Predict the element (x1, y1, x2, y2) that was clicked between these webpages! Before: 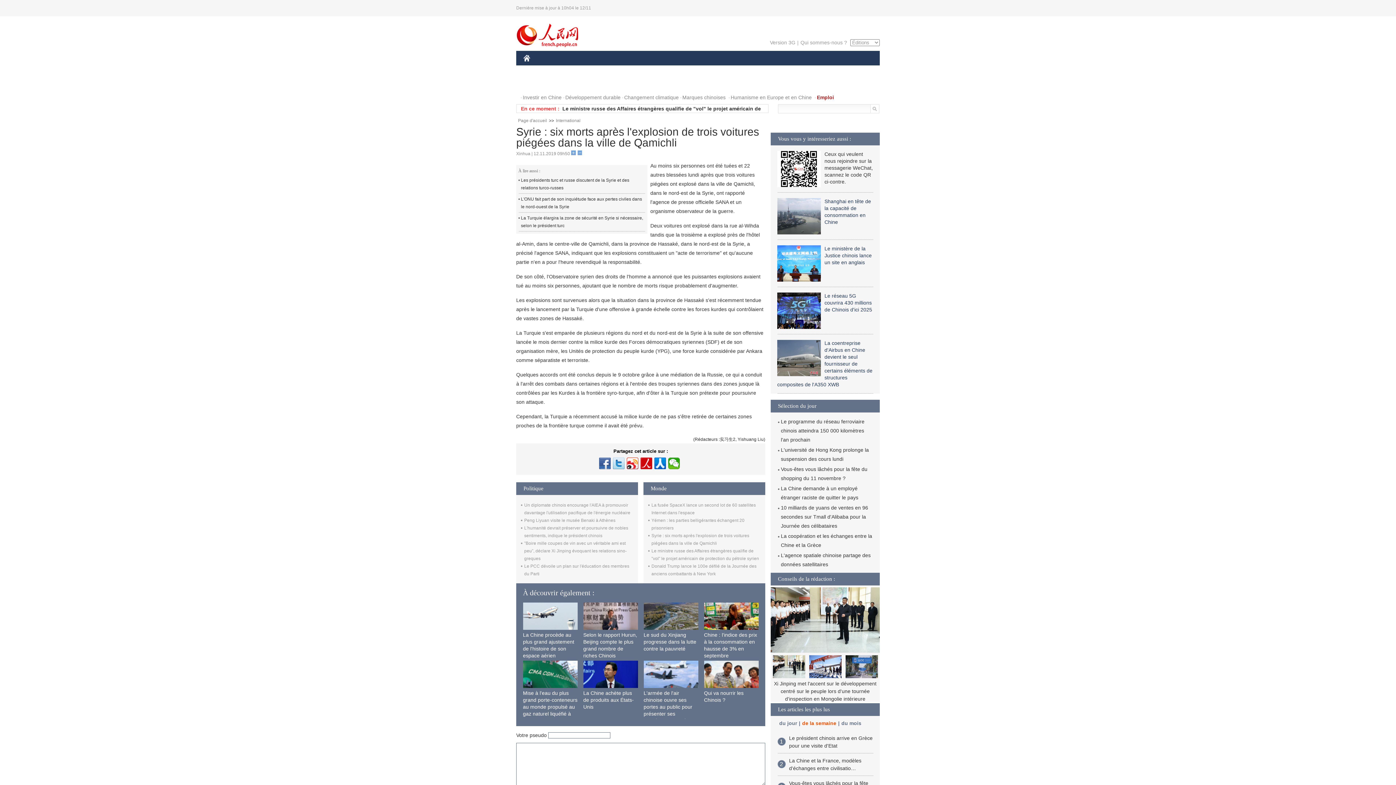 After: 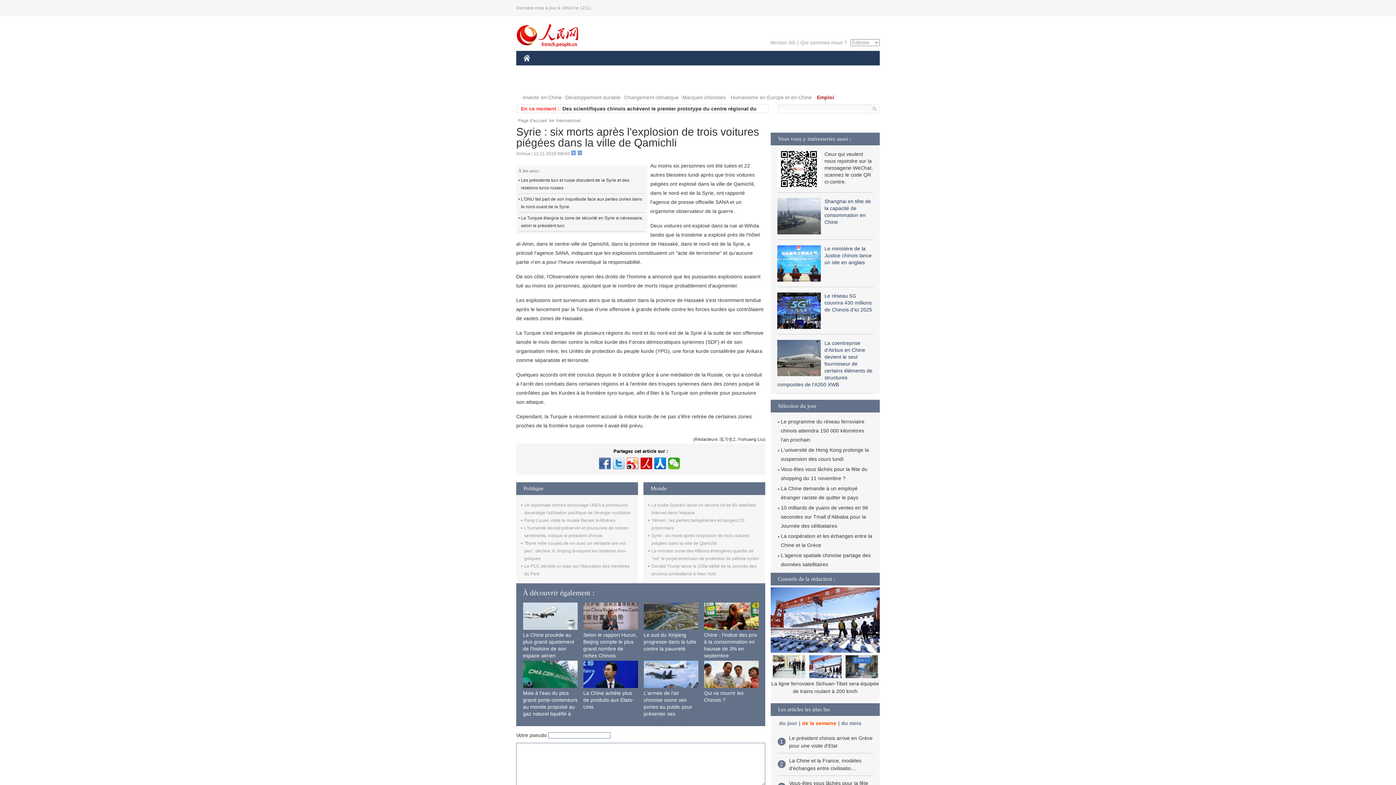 Action: bbox: (643, 602, 698, 630)